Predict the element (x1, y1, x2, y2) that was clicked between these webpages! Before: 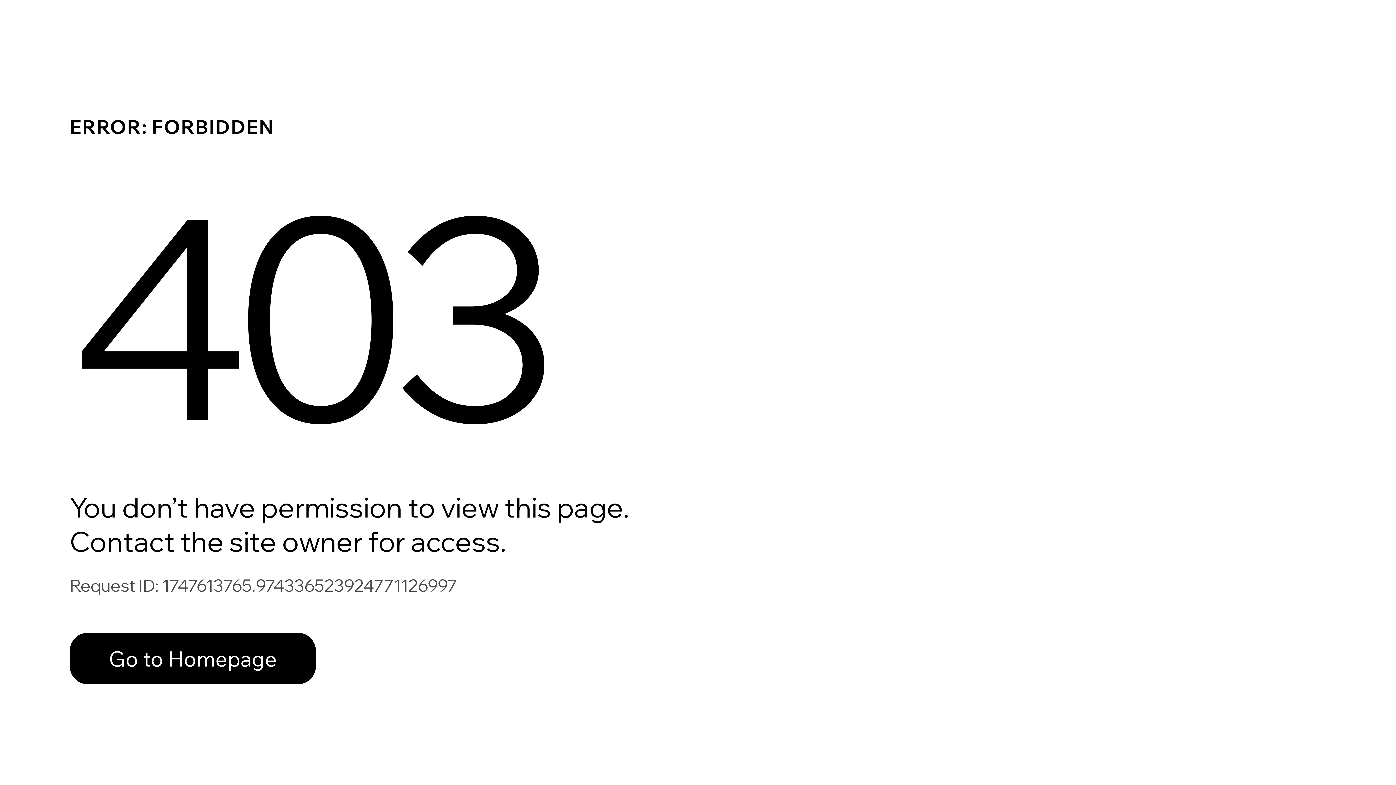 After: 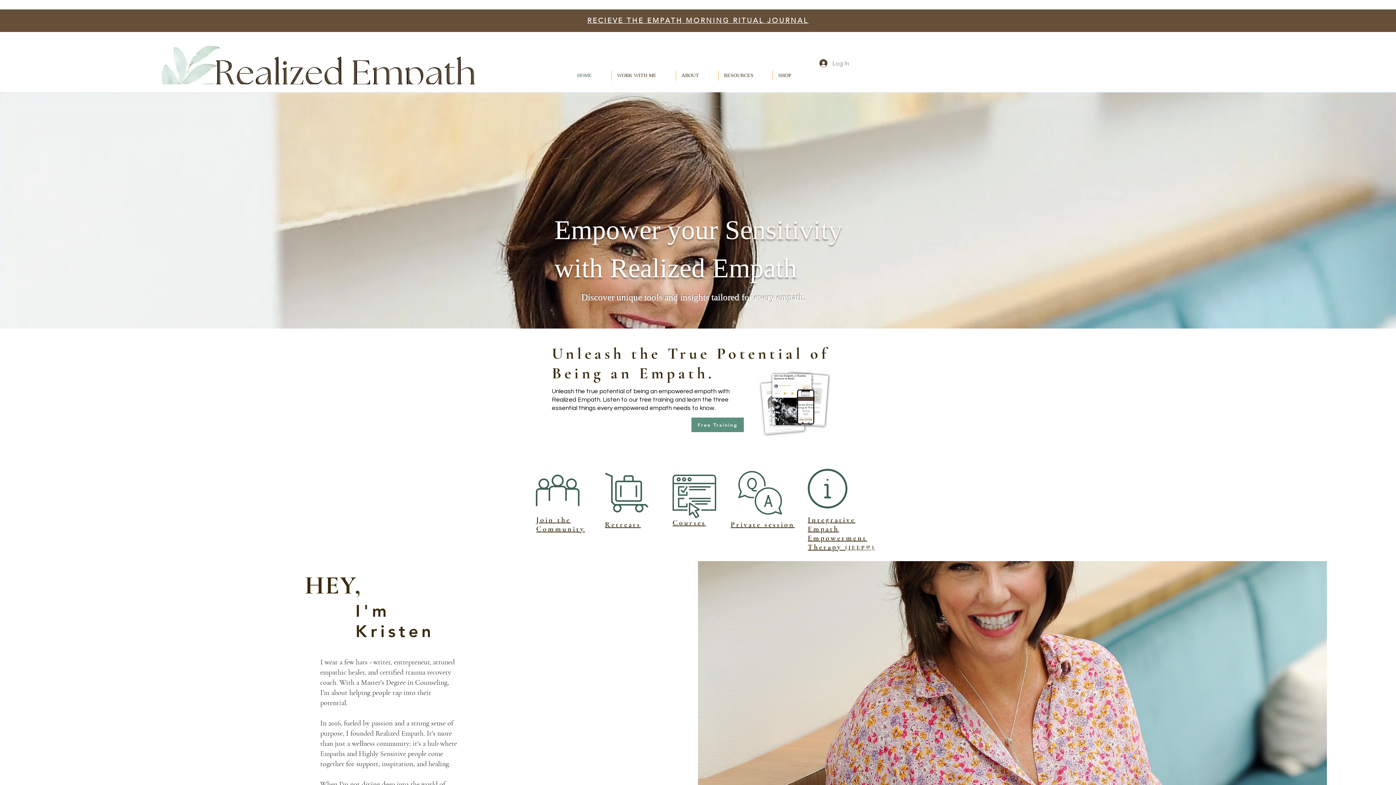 Action: label: Go to Homepage bbox: (69, 617, 768, 694)